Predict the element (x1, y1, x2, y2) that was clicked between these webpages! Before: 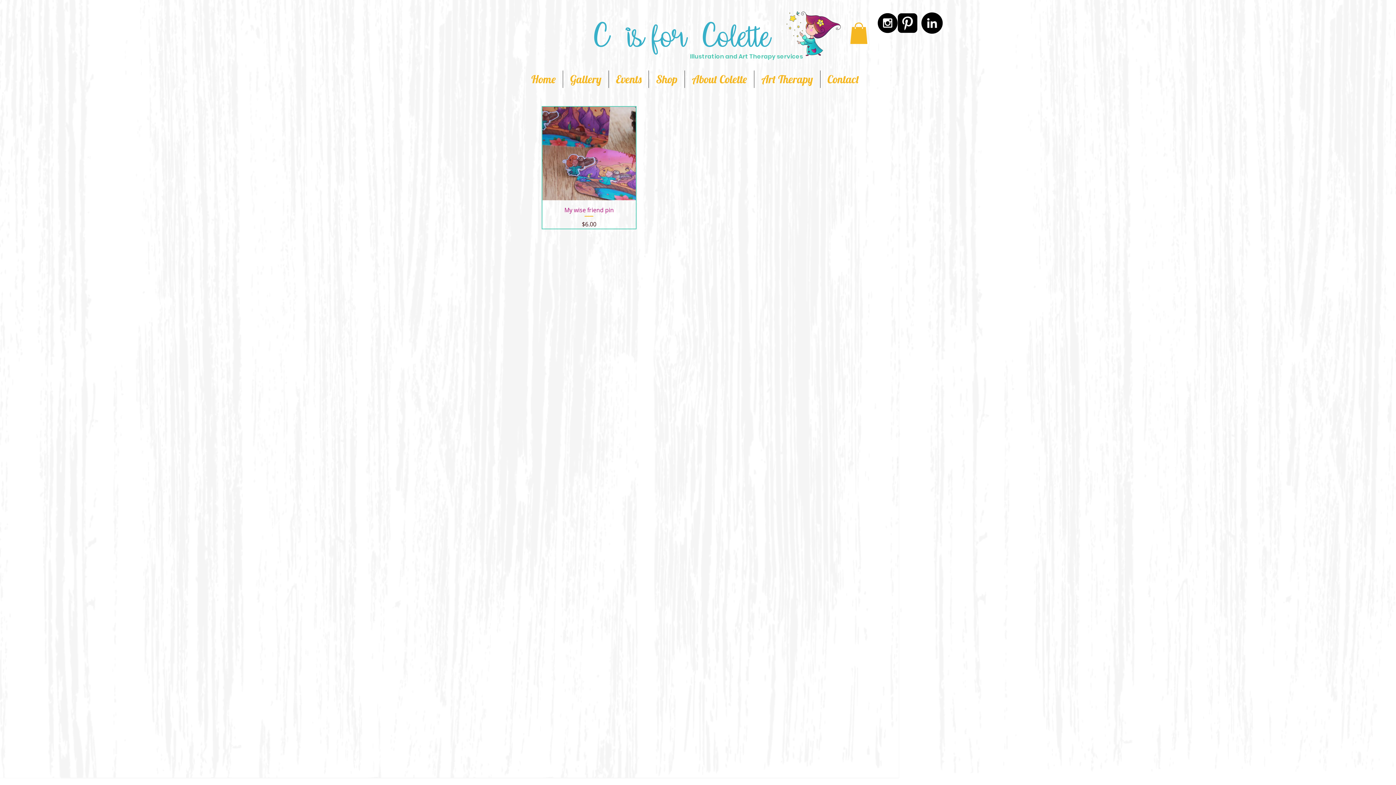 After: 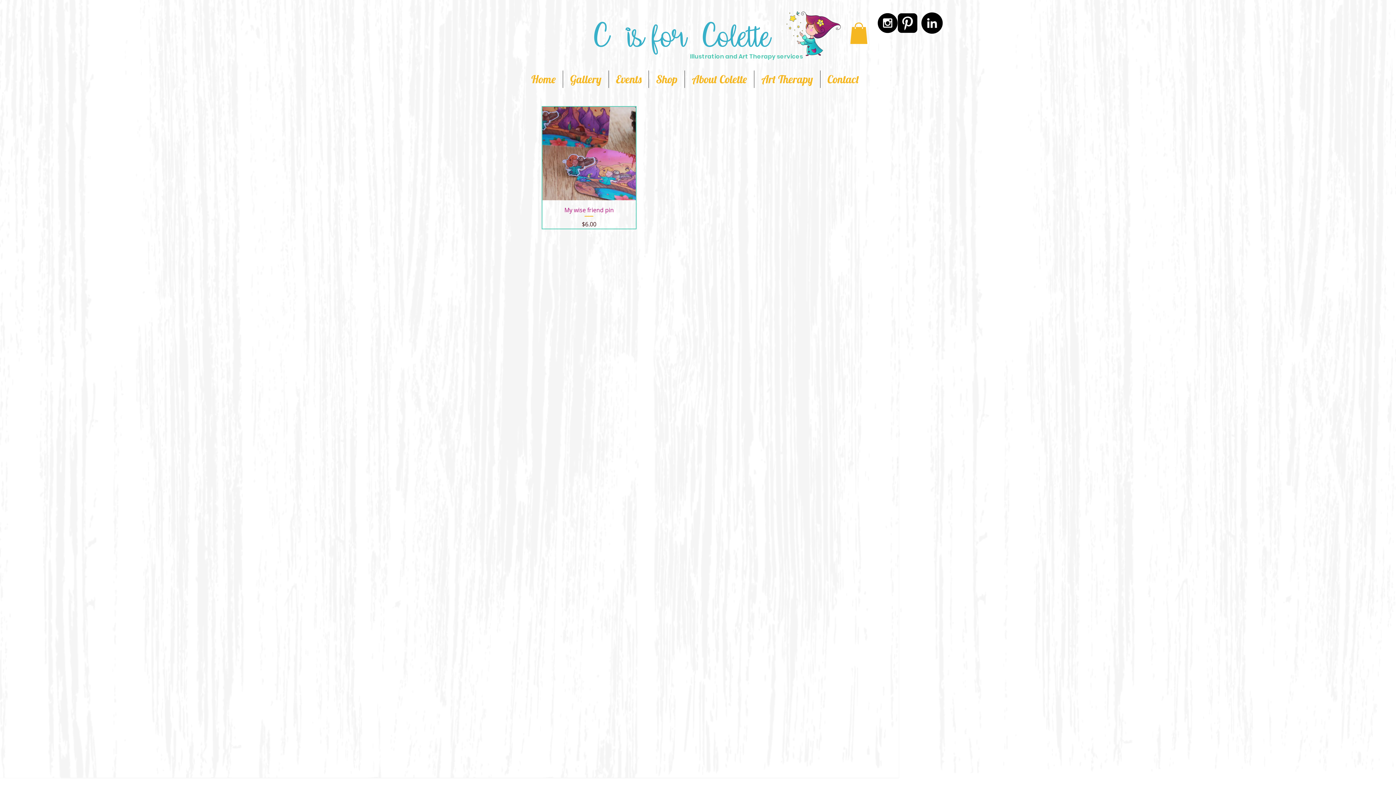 Action: label: LinkedIn bbox: (921, 12, 942, 33)